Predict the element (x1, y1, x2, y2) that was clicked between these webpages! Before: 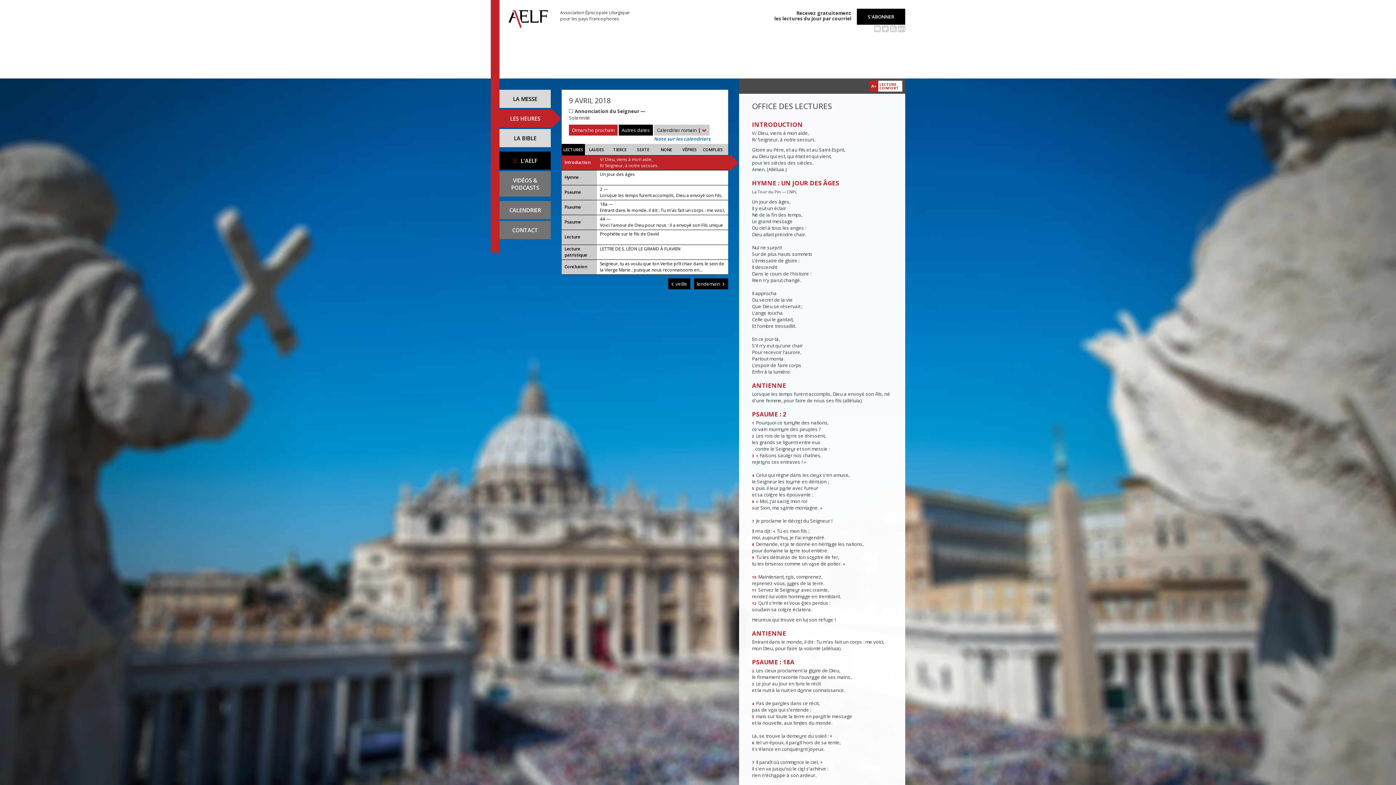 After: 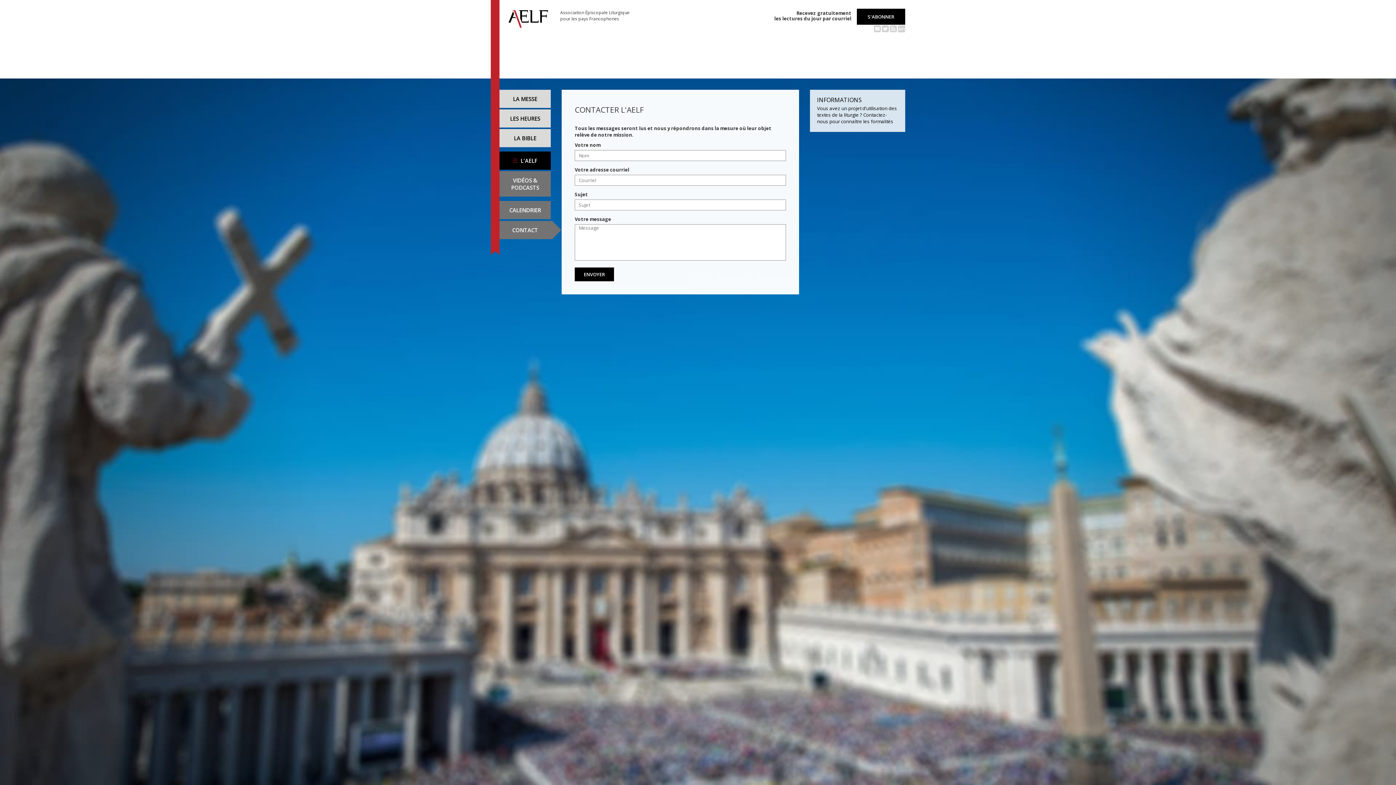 Action: bbox: (499, 221, 550, 239) label: CONTACT